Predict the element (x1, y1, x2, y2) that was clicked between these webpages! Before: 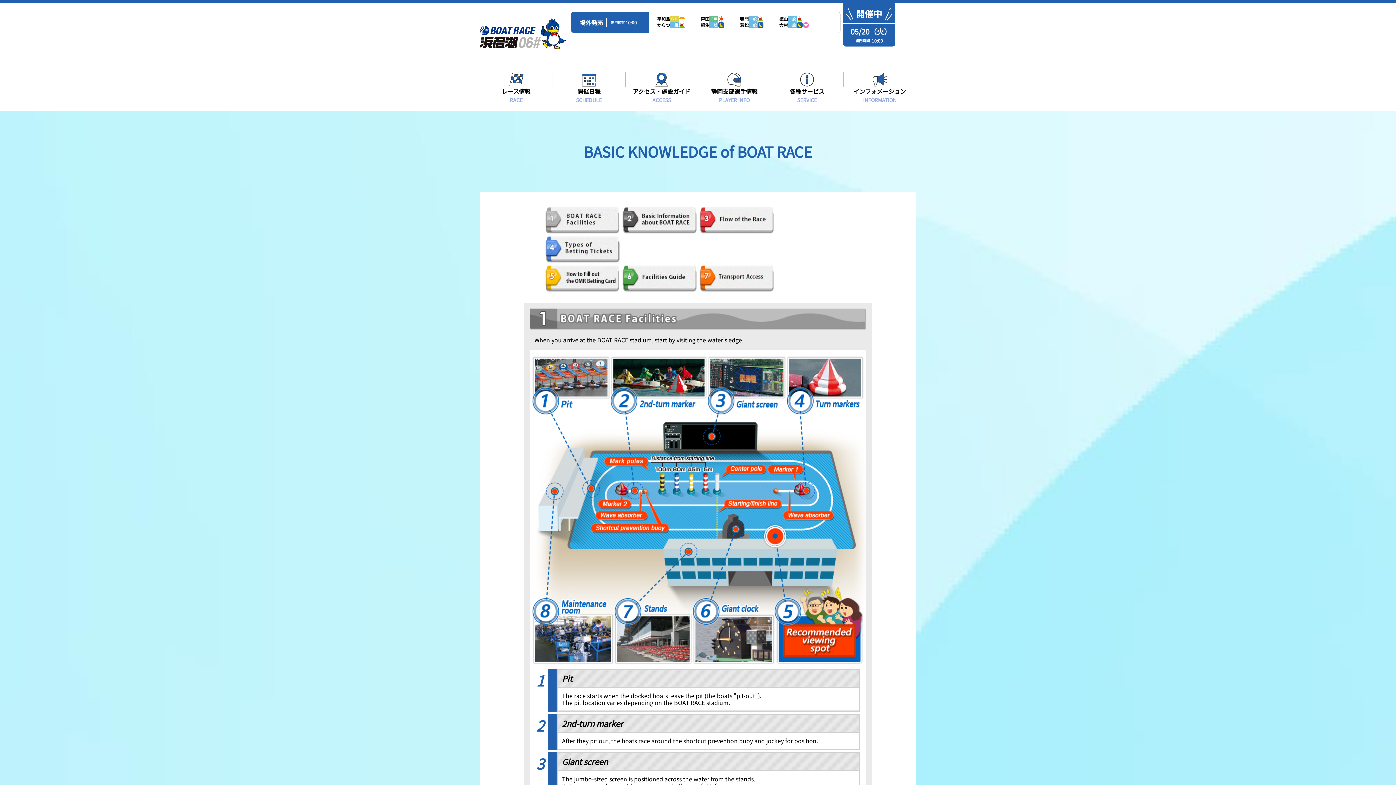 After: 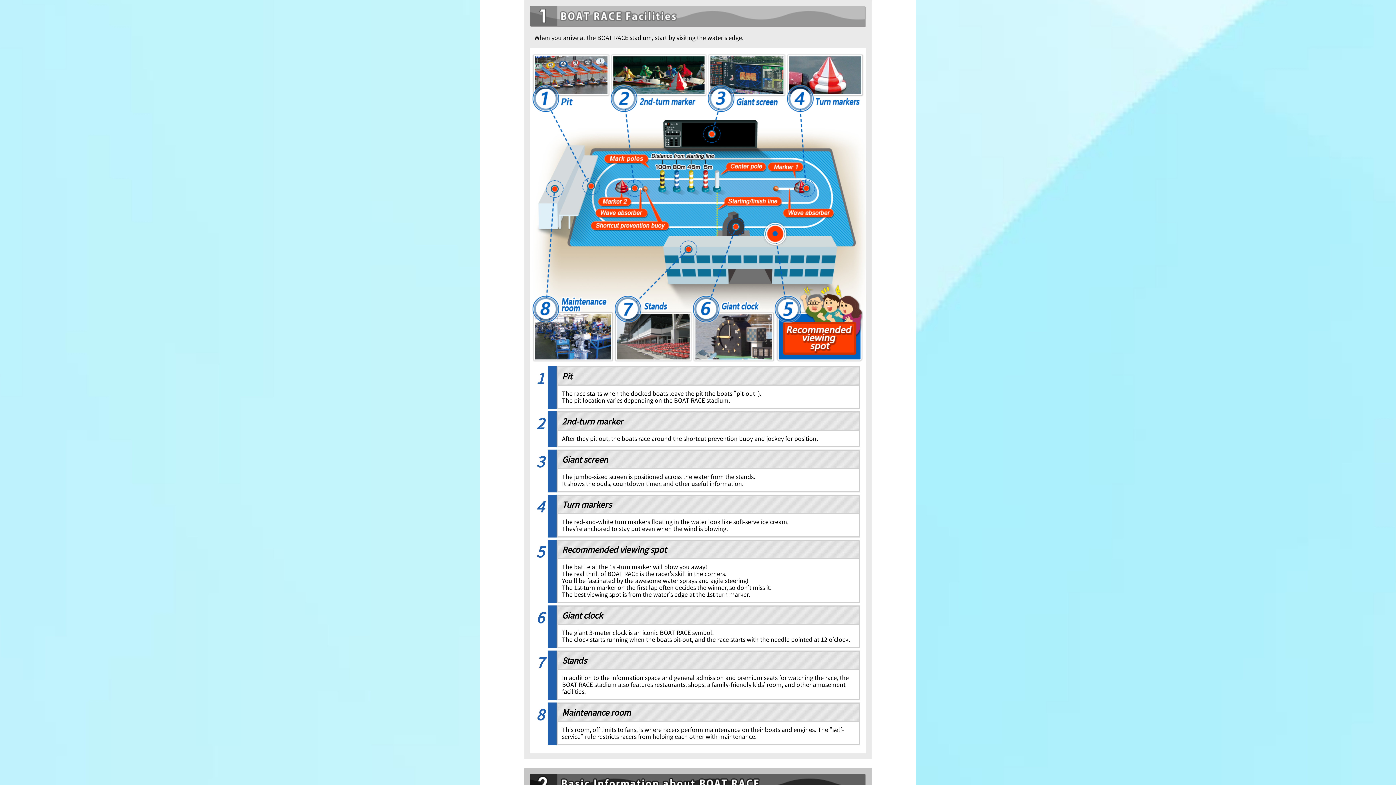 Action: bbox: (544, 226, 620, 235)